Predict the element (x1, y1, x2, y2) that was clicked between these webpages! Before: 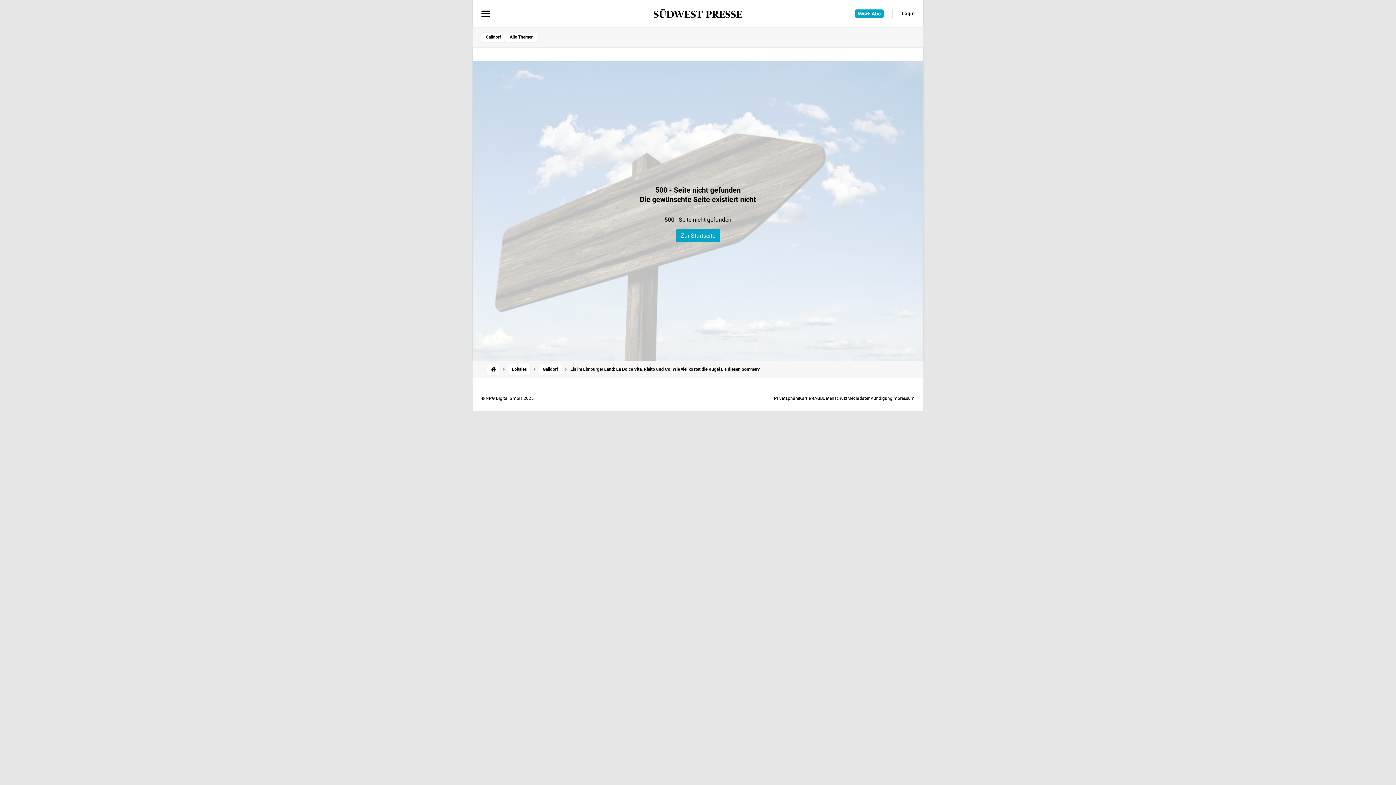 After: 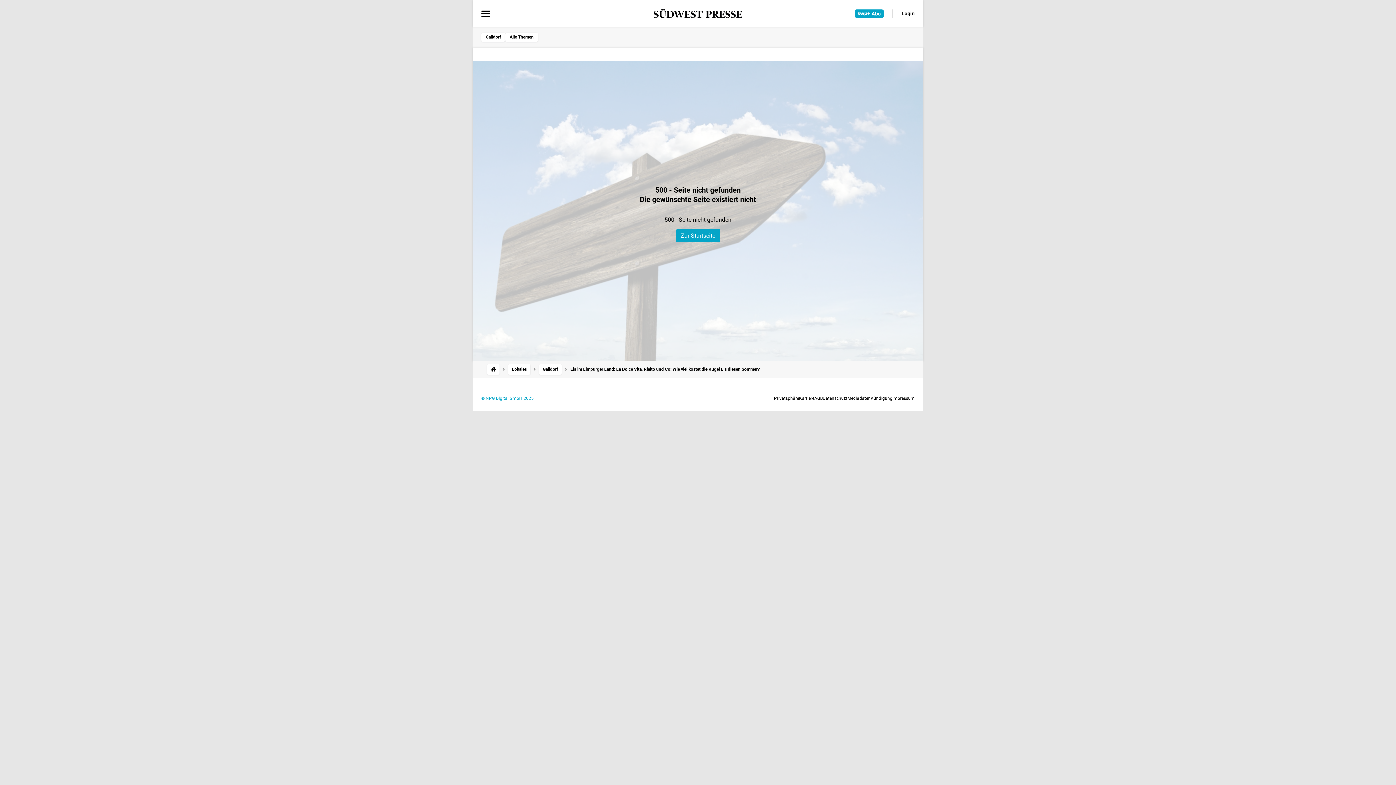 Action: label: © NPG Digital GmbH 2025 bbox: (481, 395, 533, 400)